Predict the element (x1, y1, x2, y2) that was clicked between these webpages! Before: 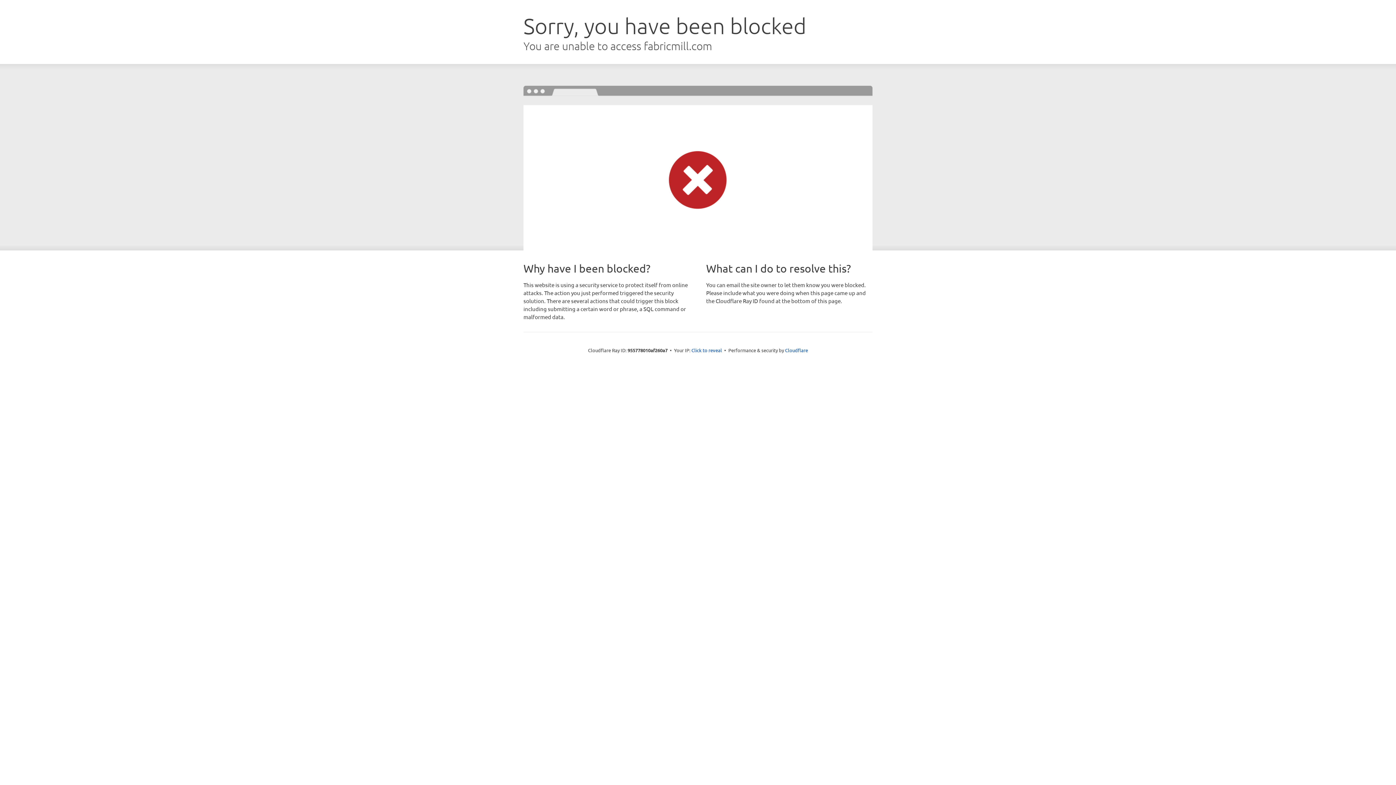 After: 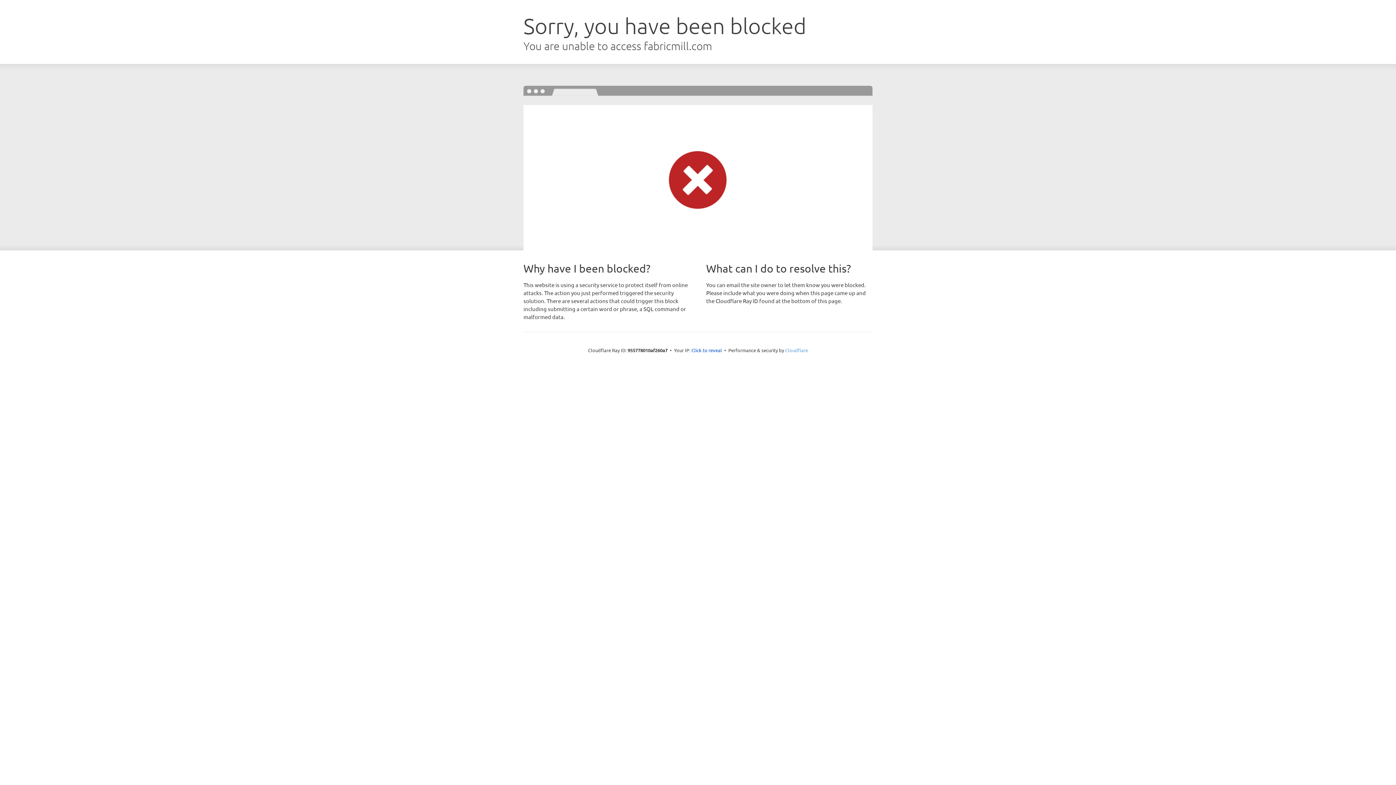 Action: bbox: (785, 347, 808, 353) label: Cloudflare